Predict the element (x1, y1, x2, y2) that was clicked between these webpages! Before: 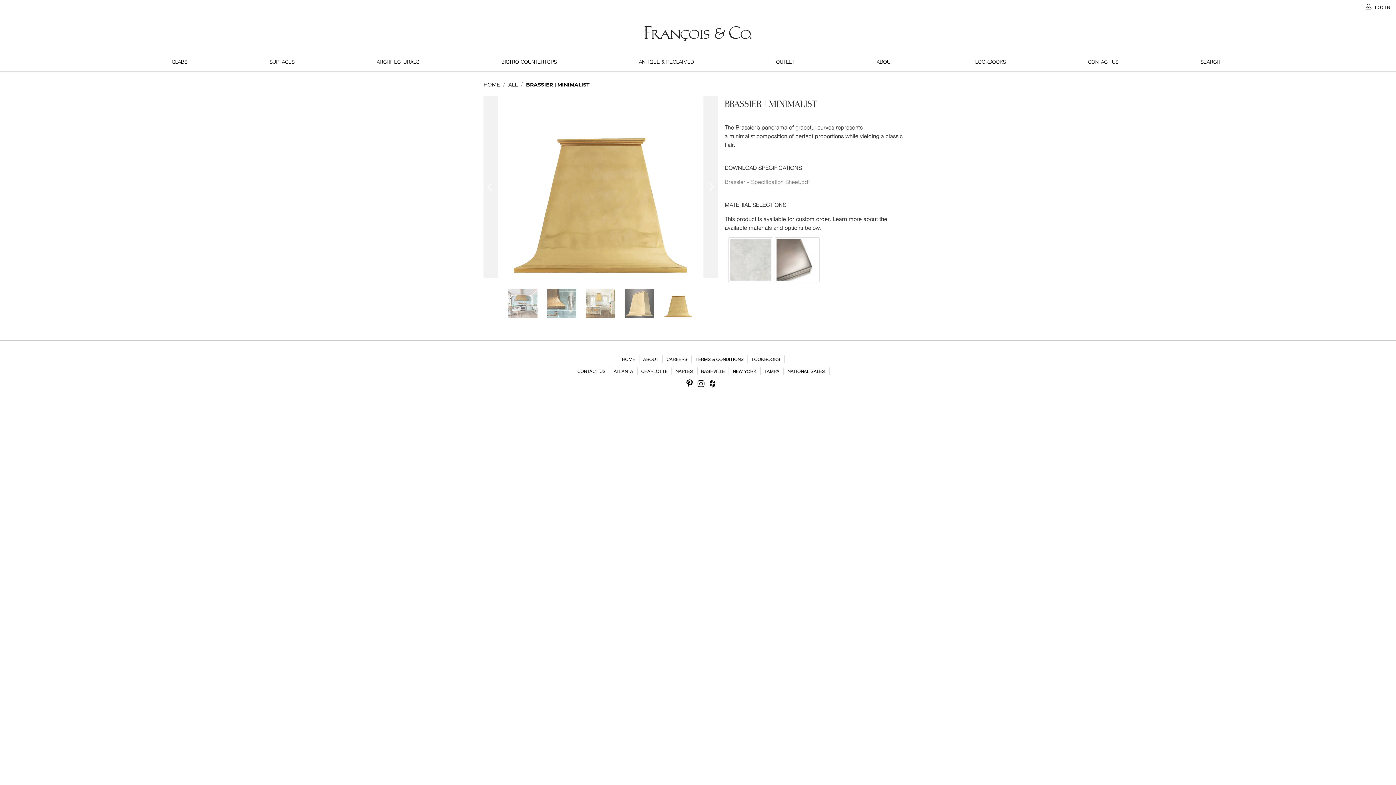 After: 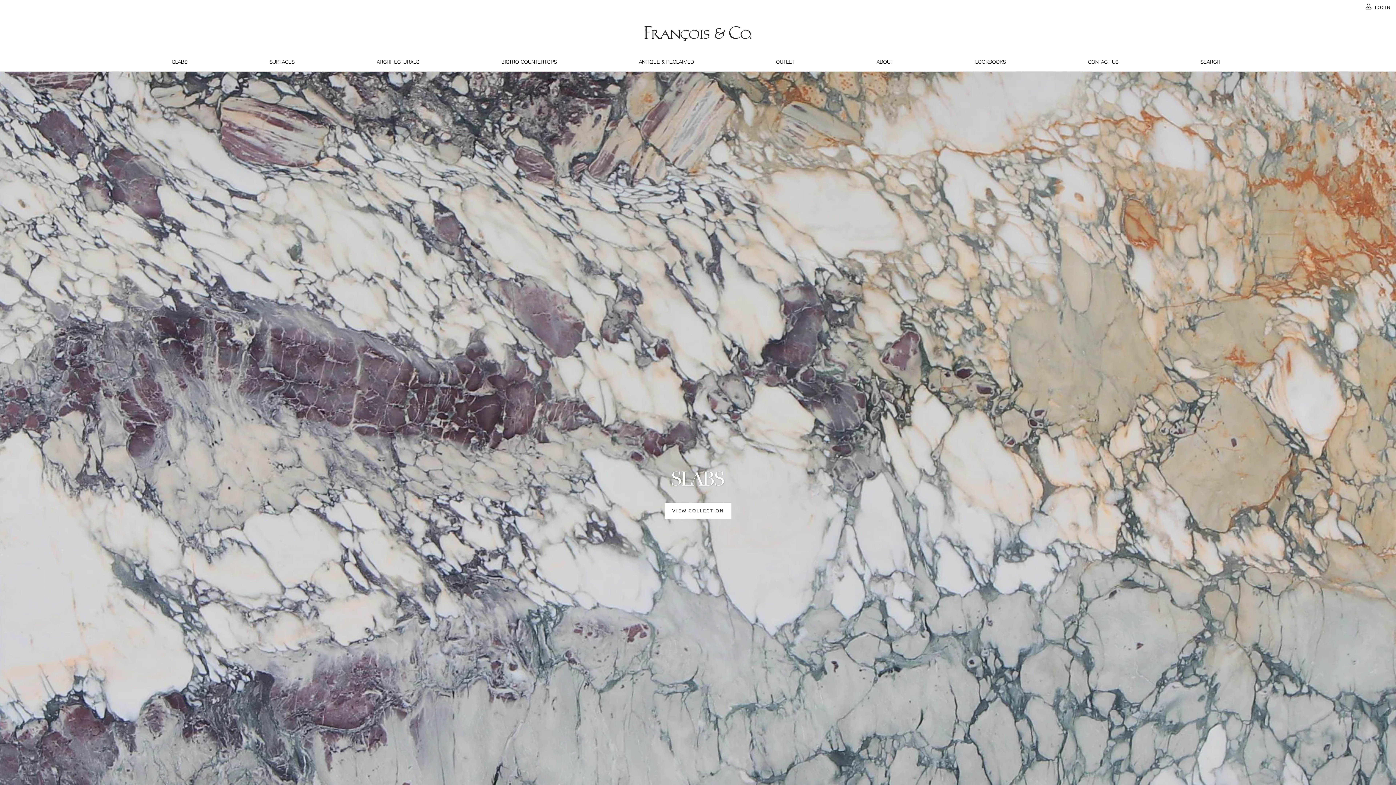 Action: bbox: (483, 81, 500, 87) label: HOME